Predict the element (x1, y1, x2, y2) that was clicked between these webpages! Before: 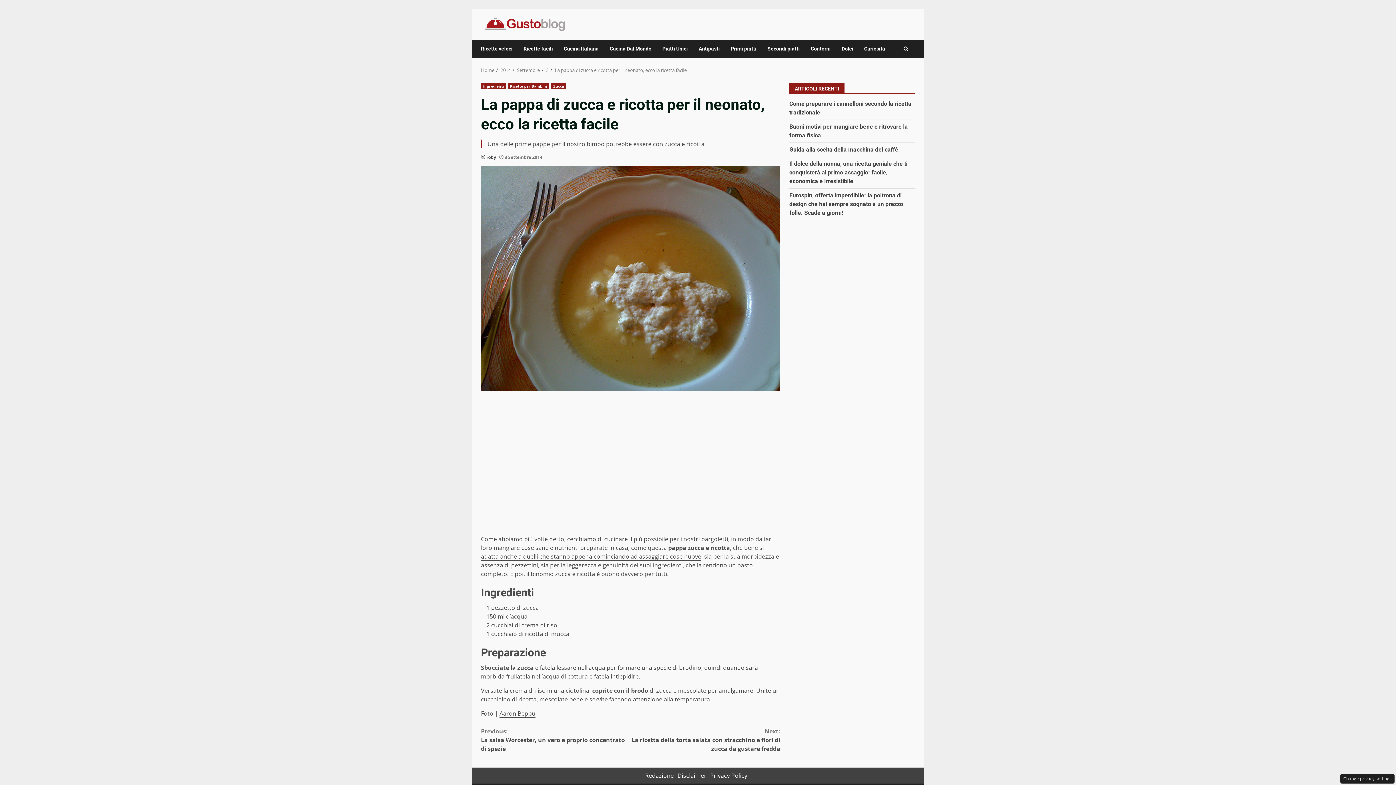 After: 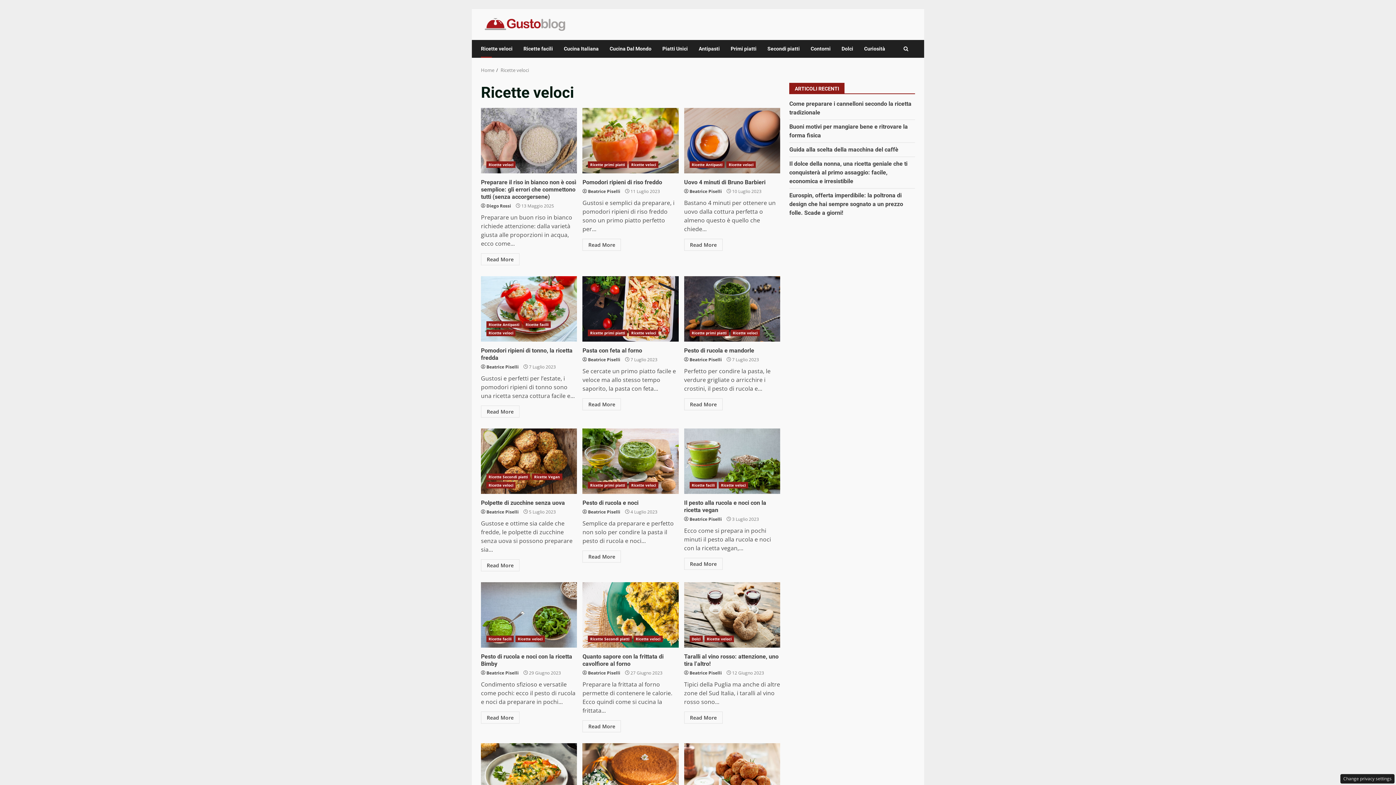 Action: bbox: (481, 40, 518, 57) label: Ricette veloci